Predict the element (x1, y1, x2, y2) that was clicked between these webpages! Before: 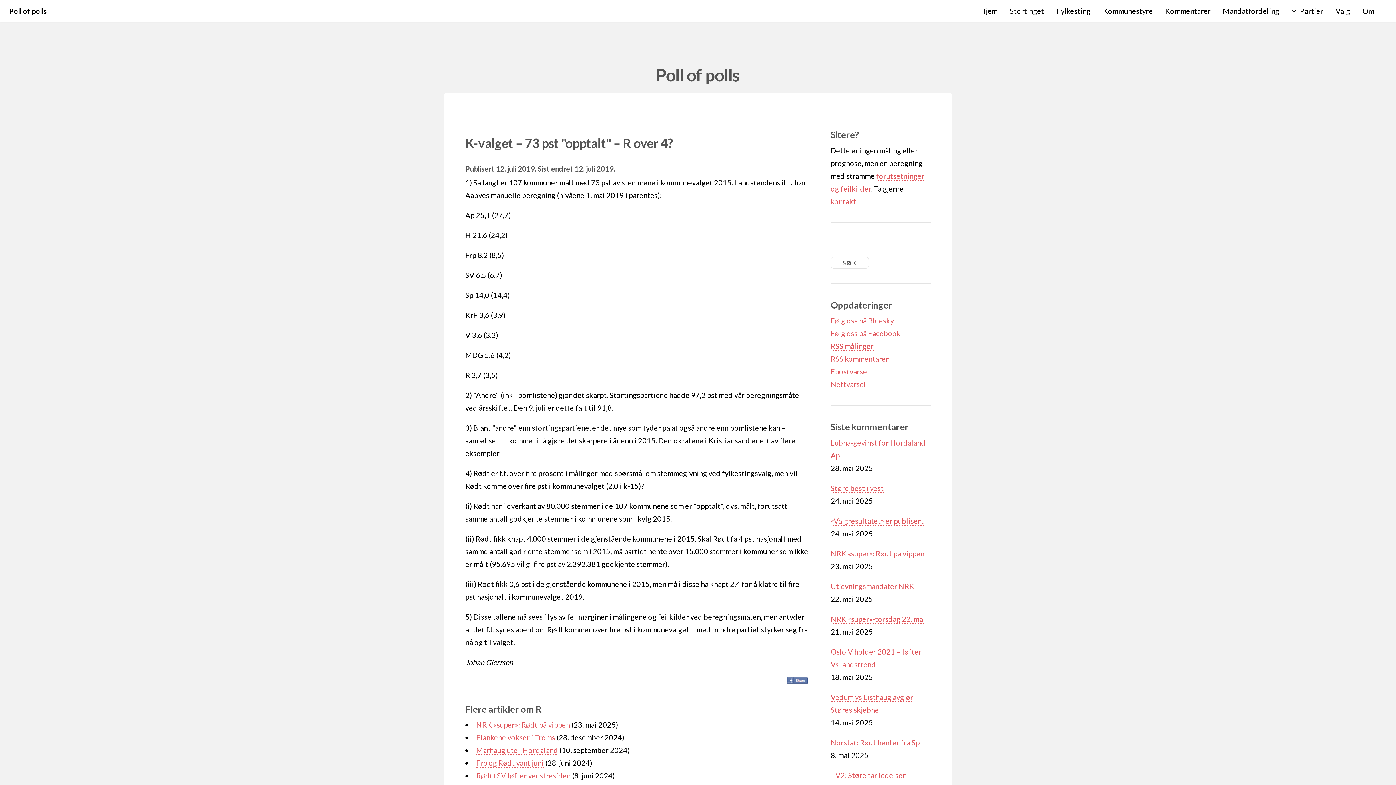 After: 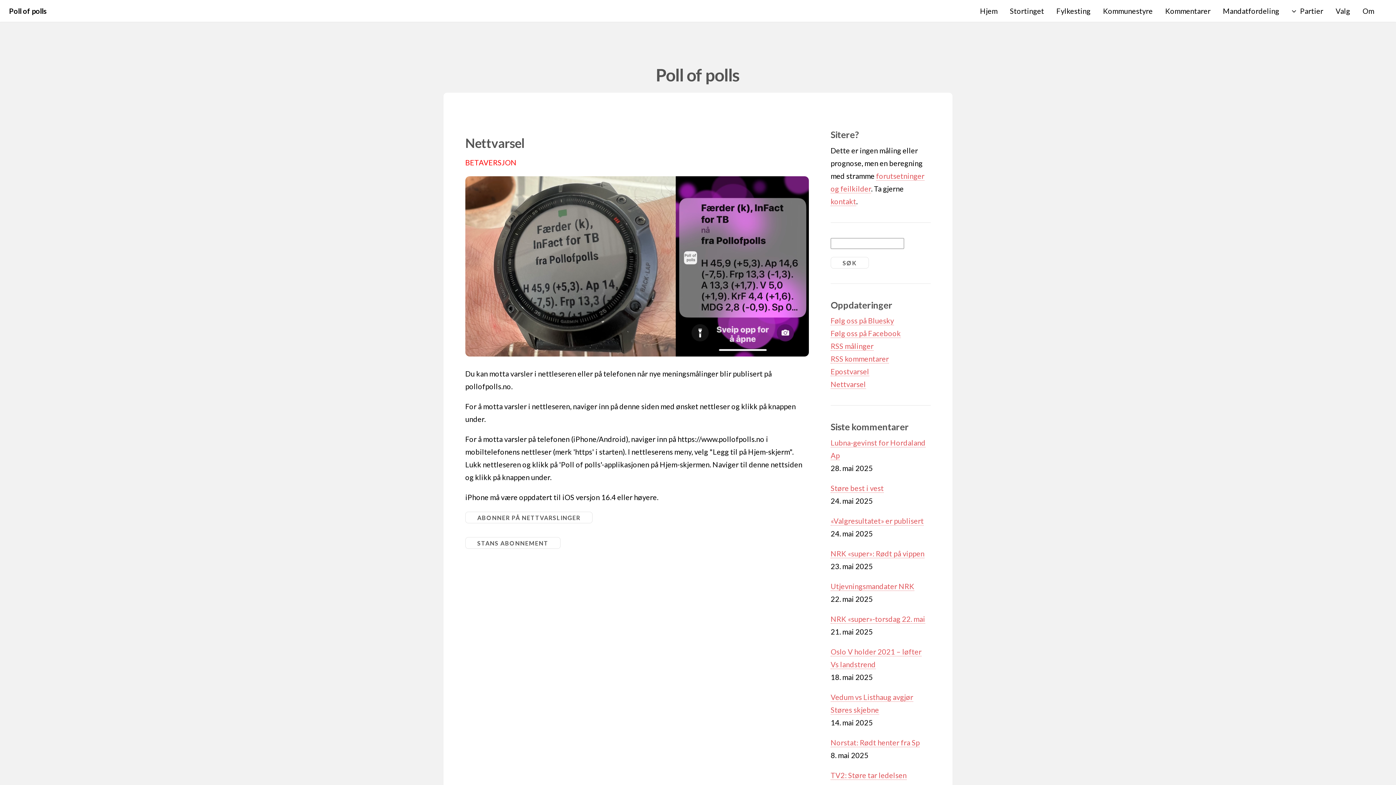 Action: bbox: (830, 380, 866, 389) label: Nettvarsel